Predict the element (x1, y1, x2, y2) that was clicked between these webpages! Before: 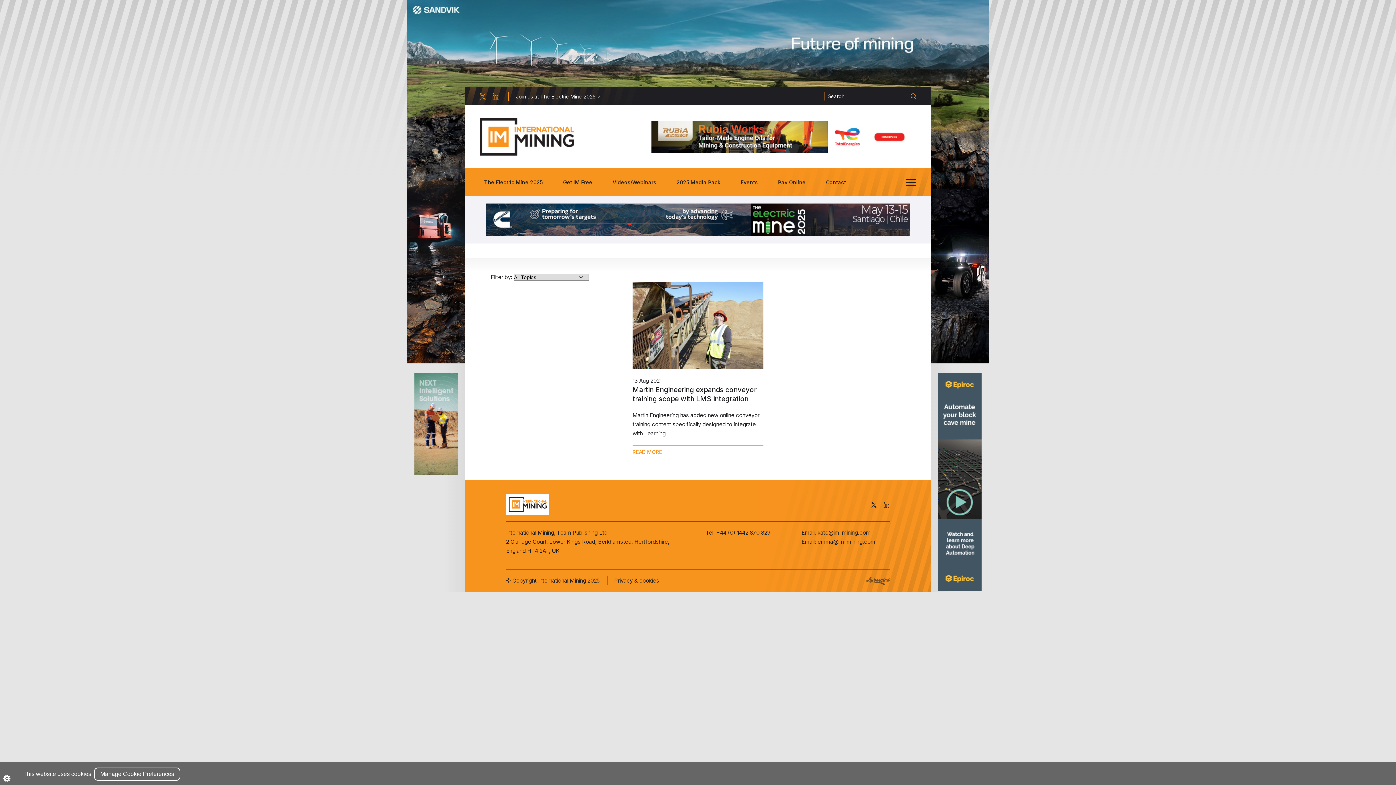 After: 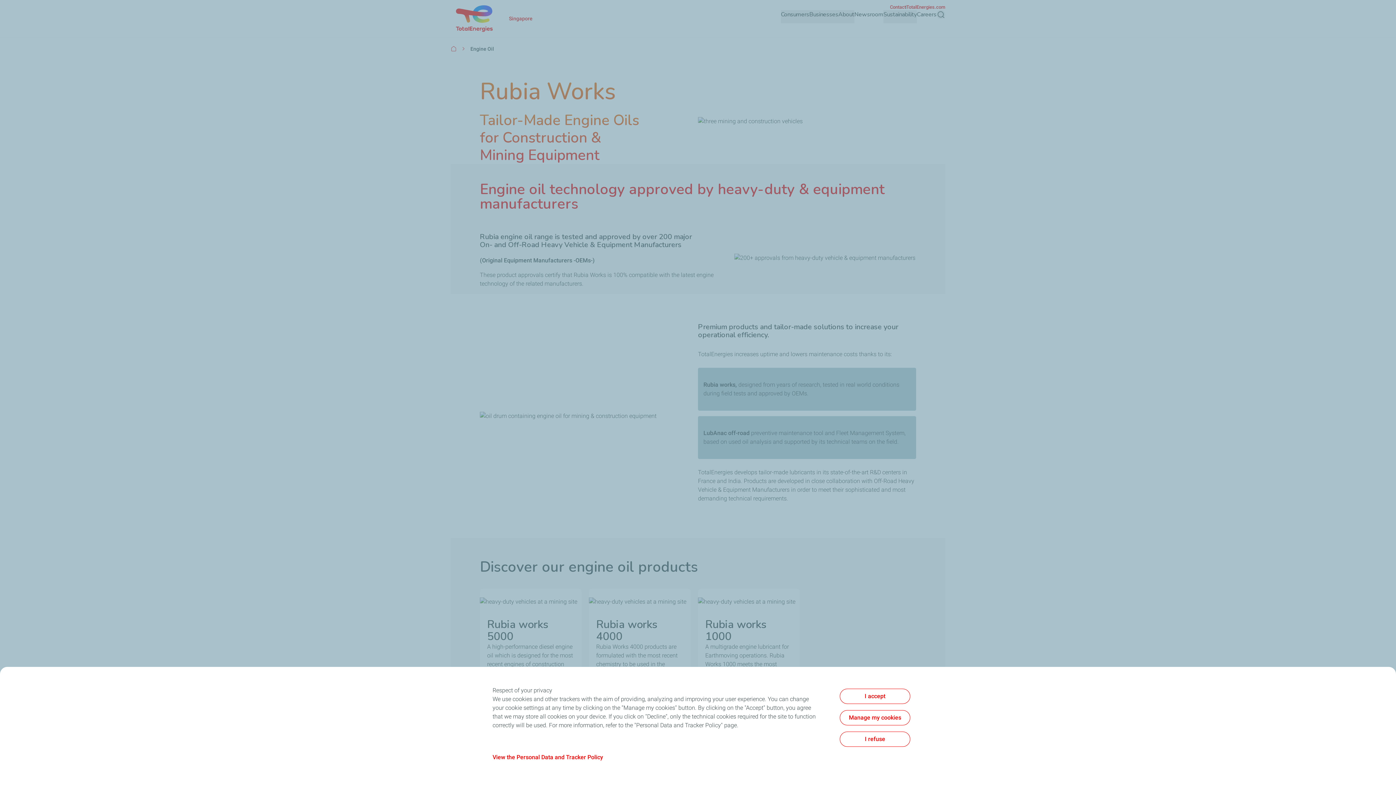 Action: bbox: (651, 132, 916, 139)